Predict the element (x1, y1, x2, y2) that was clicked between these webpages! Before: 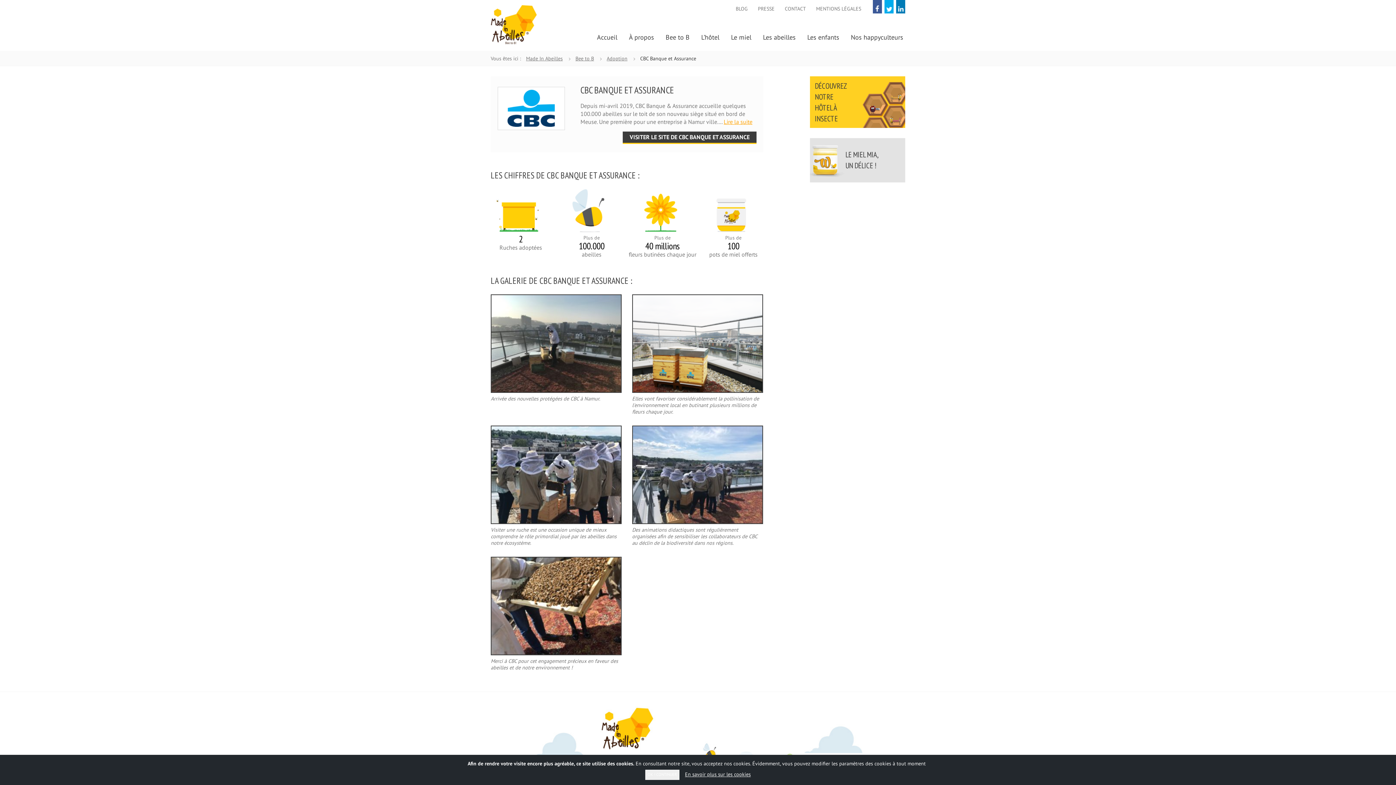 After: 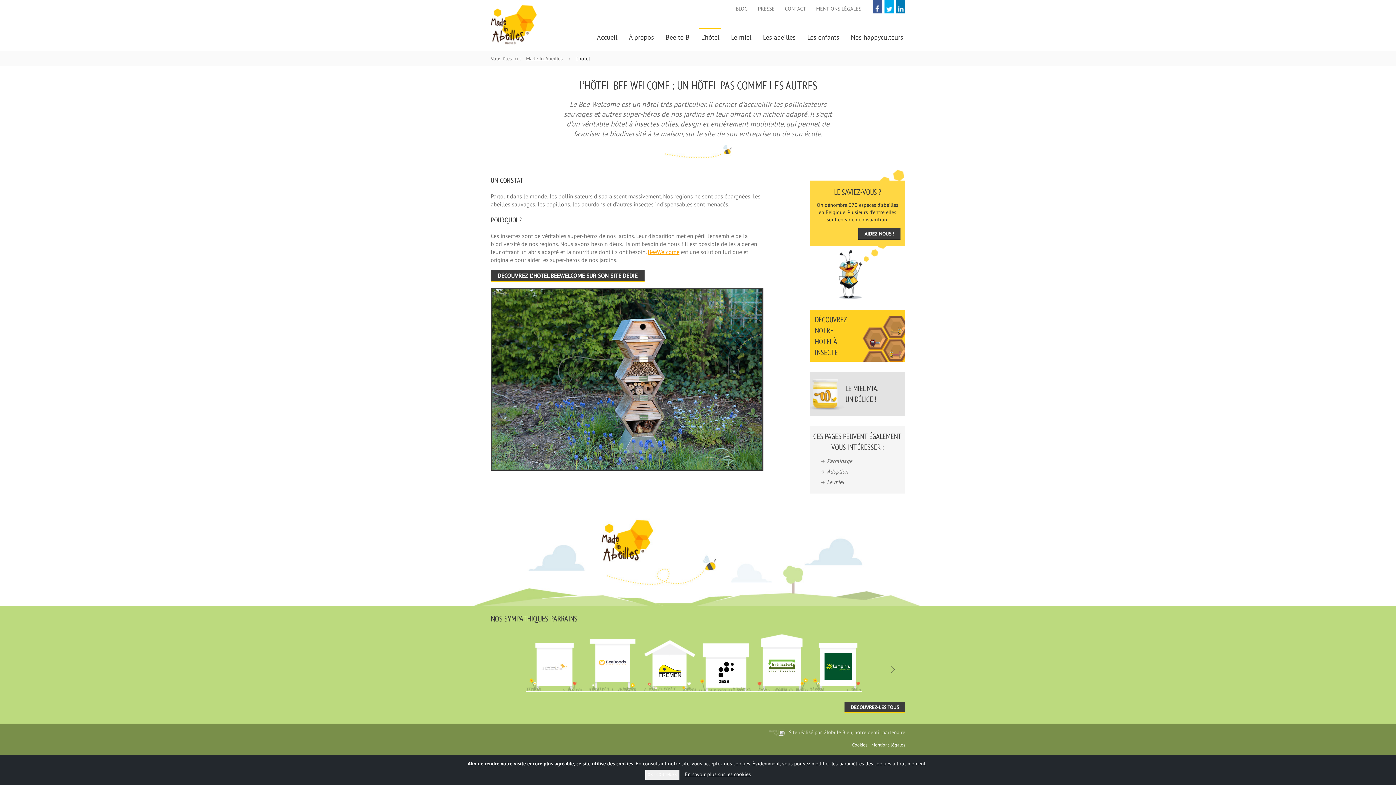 Action: label: L’hôtel bbox: (699, 28, 721, 45)